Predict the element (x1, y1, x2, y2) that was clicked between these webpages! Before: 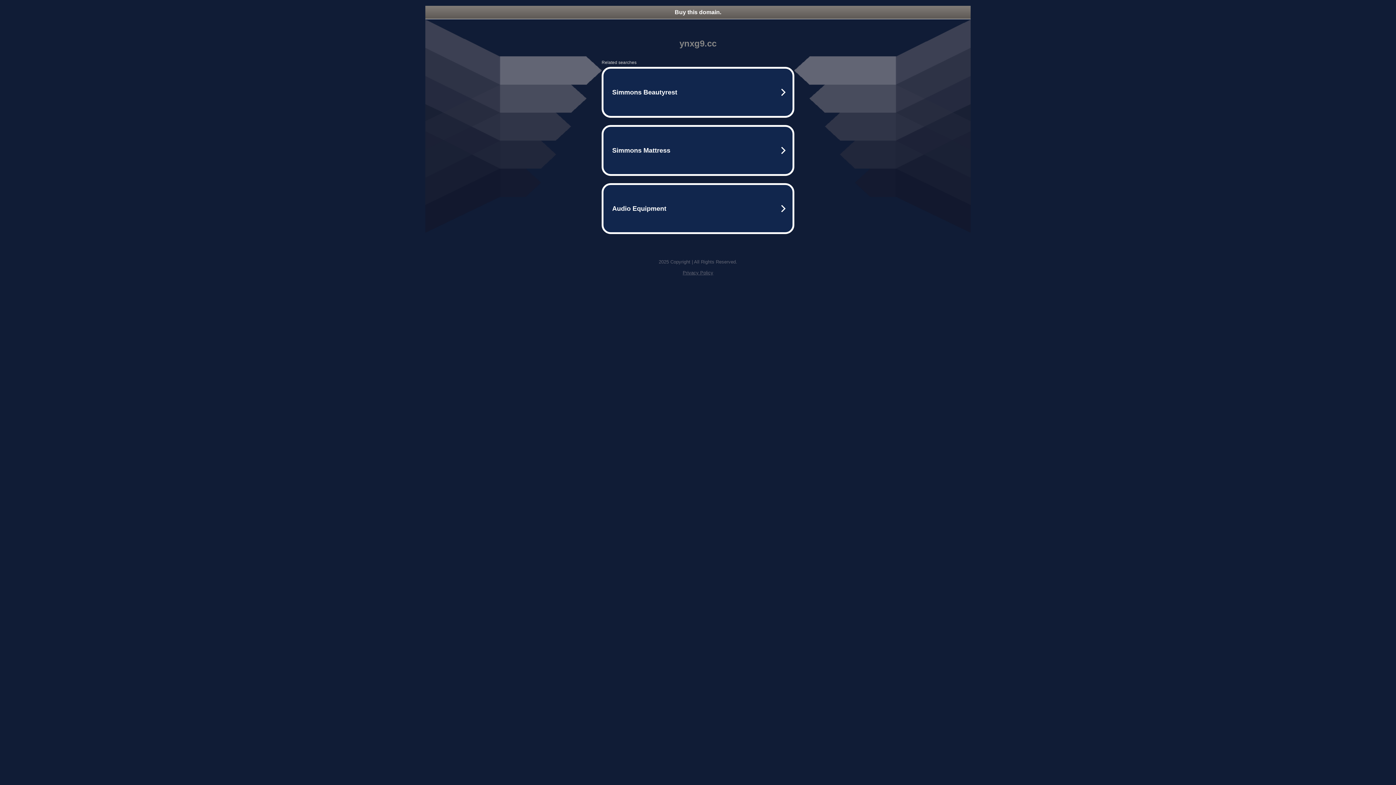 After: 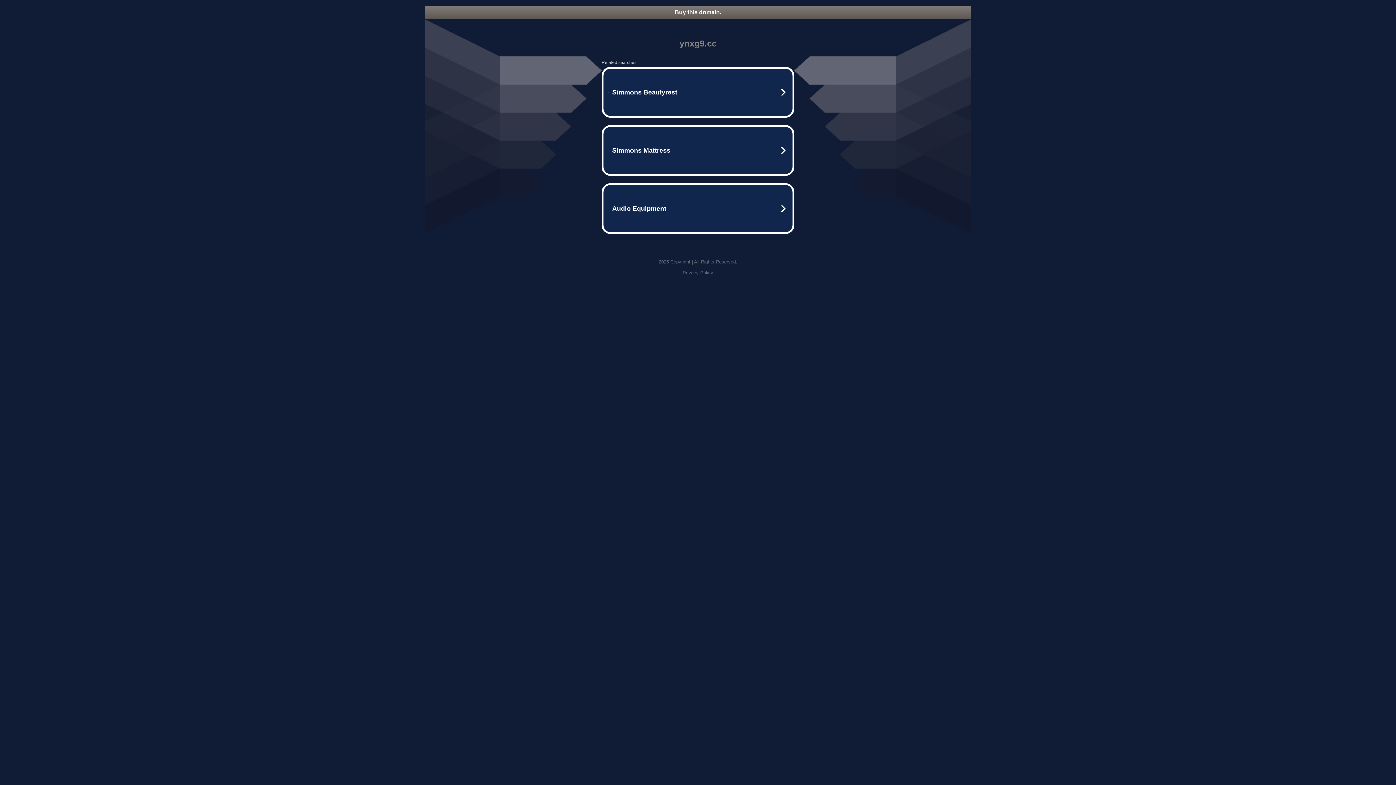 Action: bbox: (682, 270, 713, 275) label: Privacy Policy